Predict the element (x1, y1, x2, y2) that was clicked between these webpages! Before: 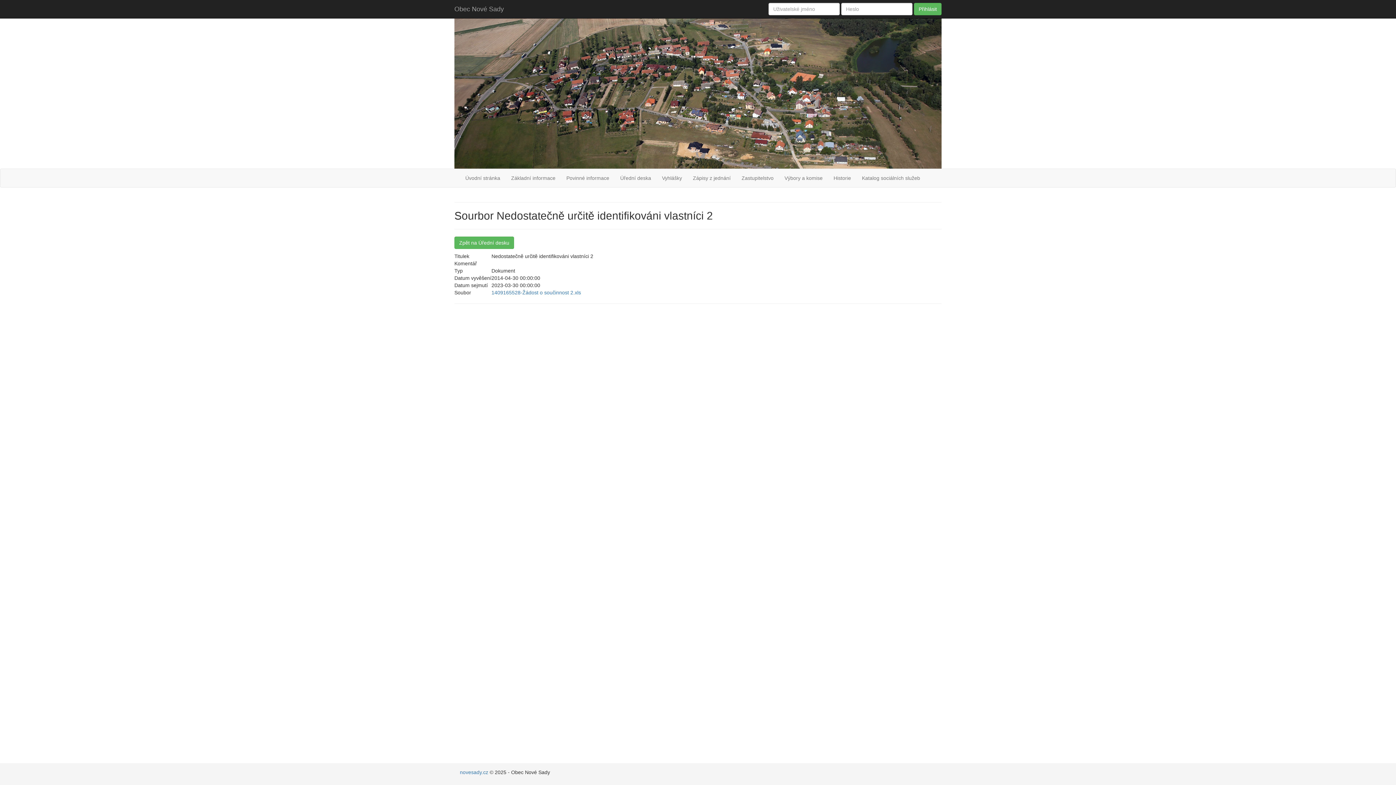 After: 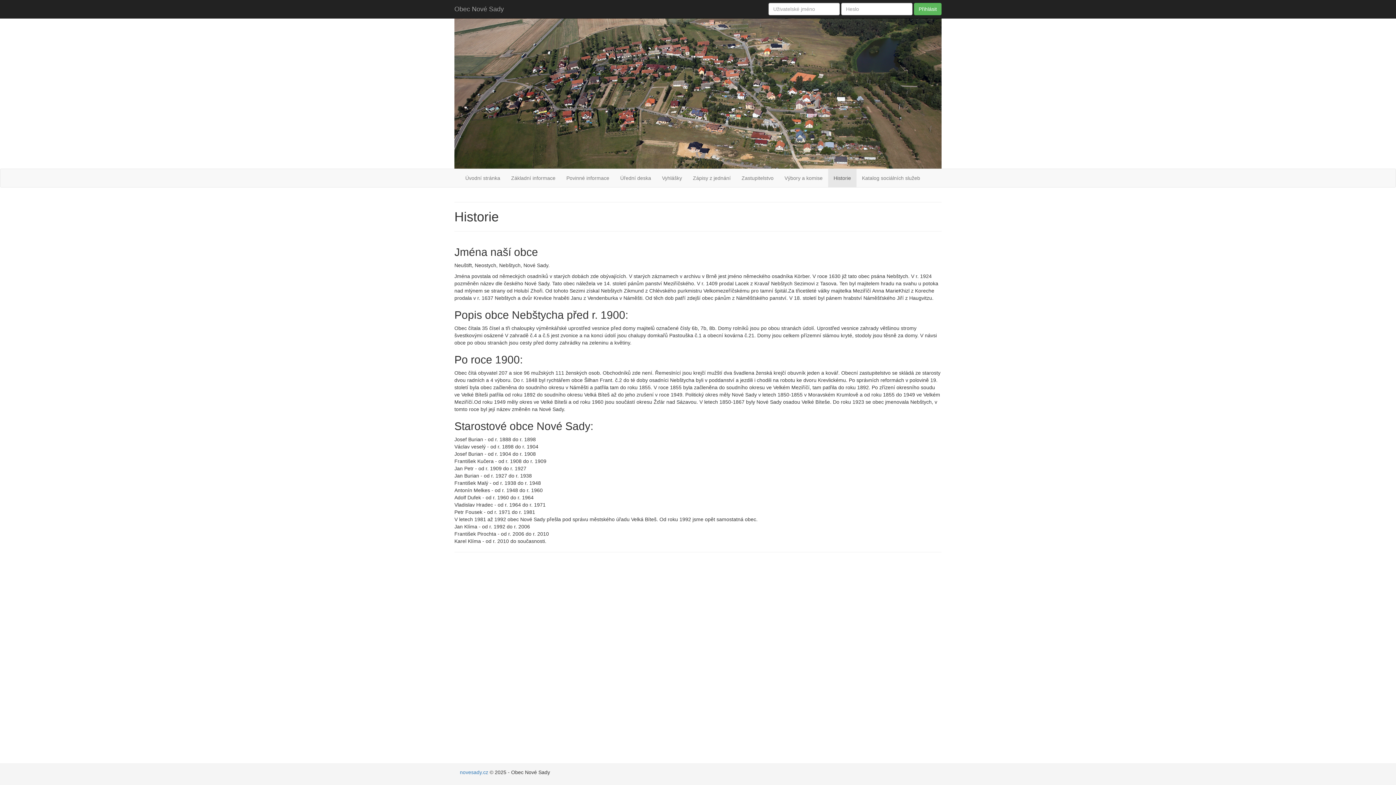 Action: label: Historie bbox: (828, 169, 856, 187)